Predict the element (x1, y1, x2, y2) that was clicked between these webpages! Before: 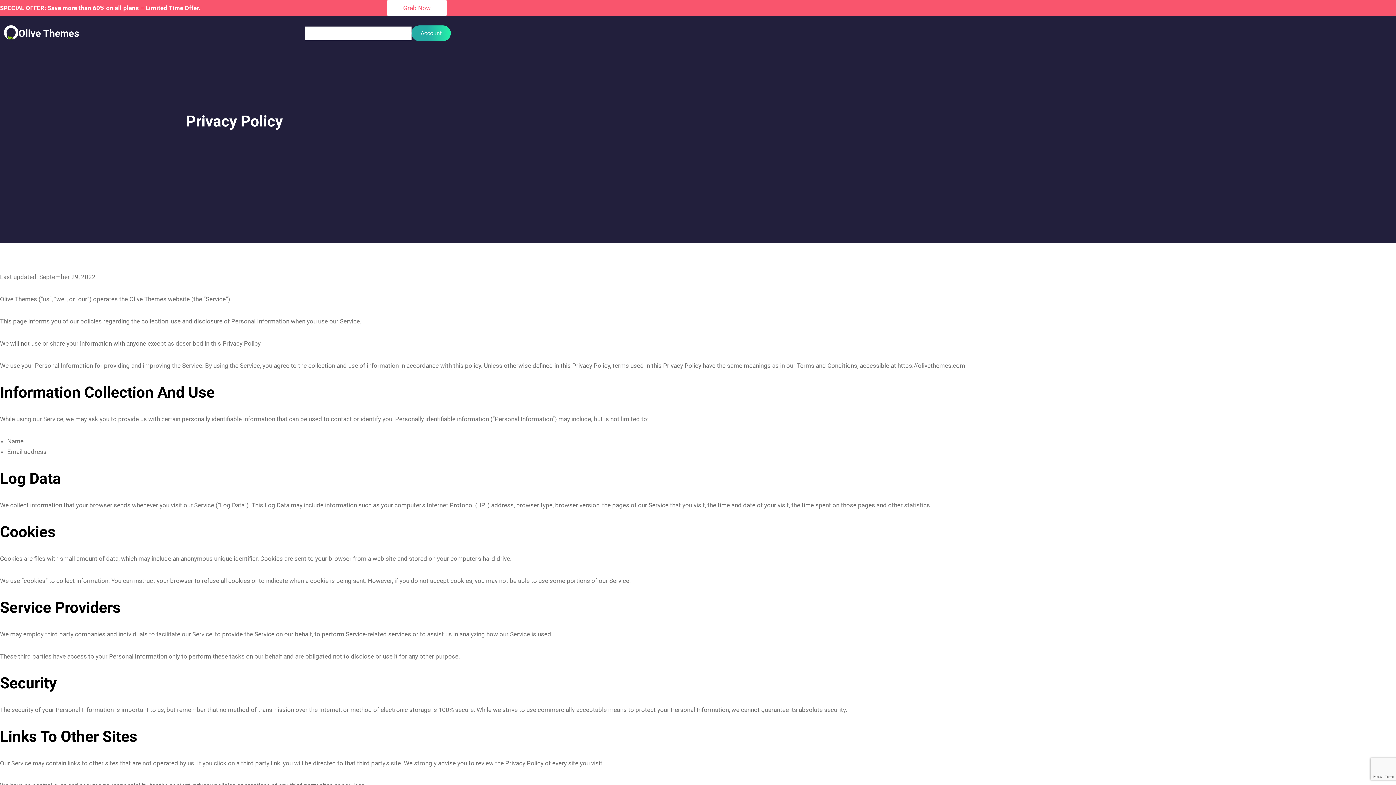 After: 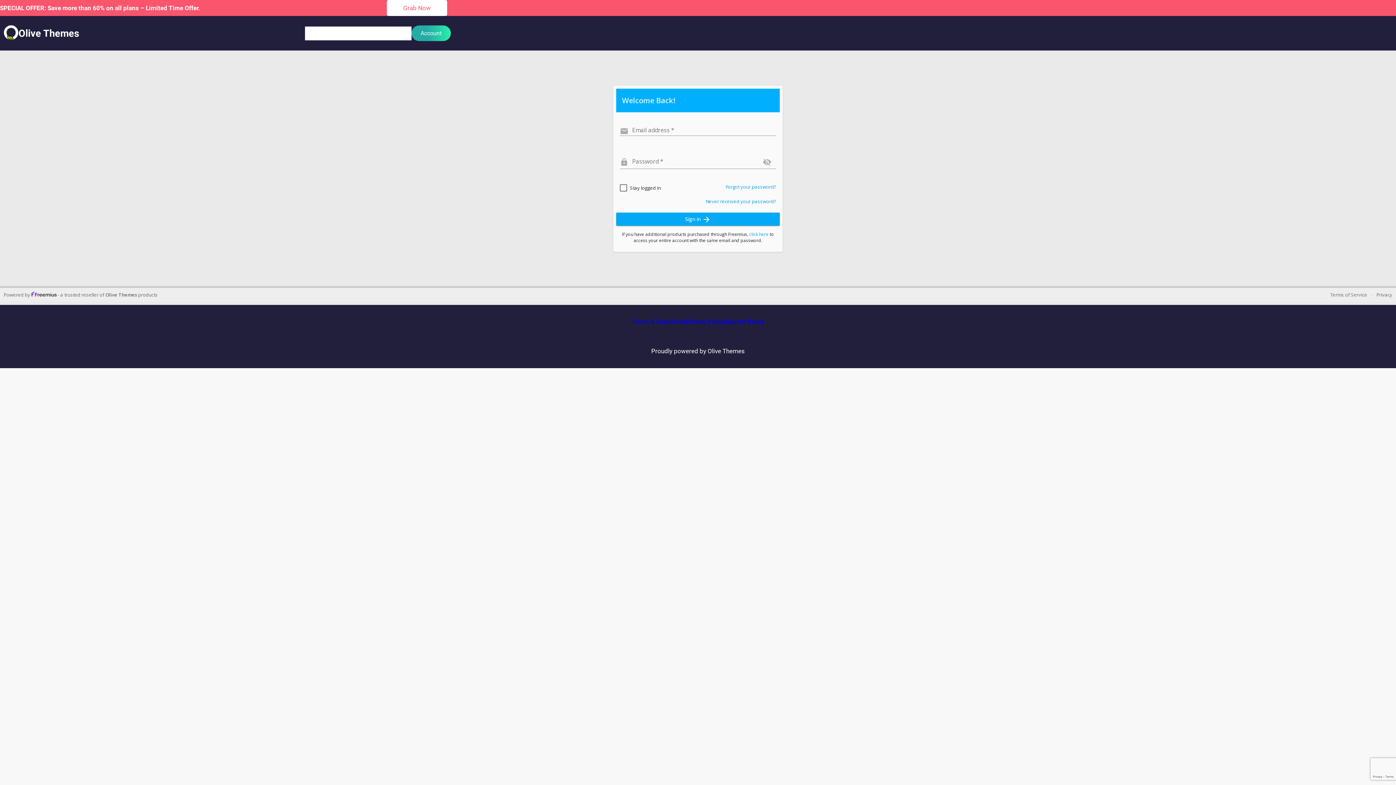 Action: label: Account bbox: (411, 25, 450, 41)